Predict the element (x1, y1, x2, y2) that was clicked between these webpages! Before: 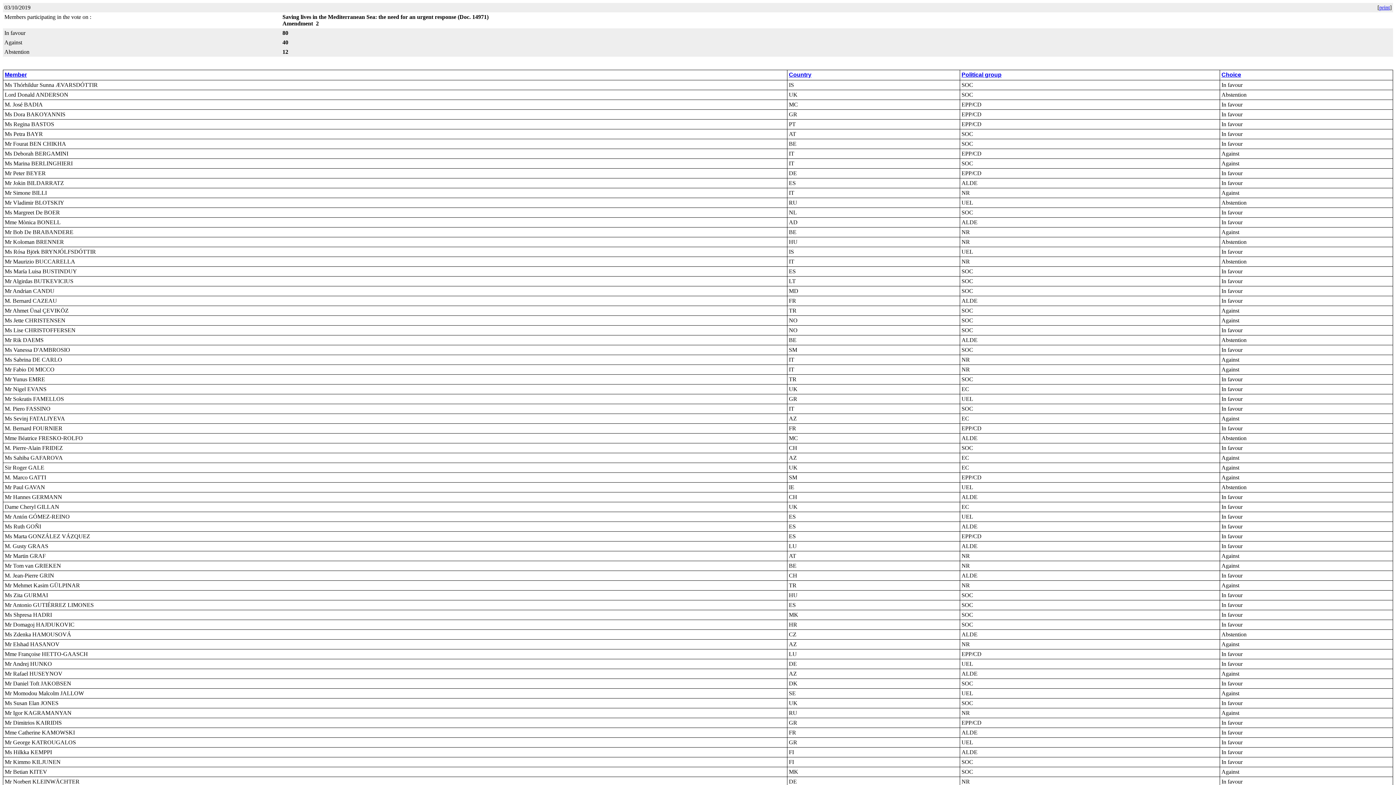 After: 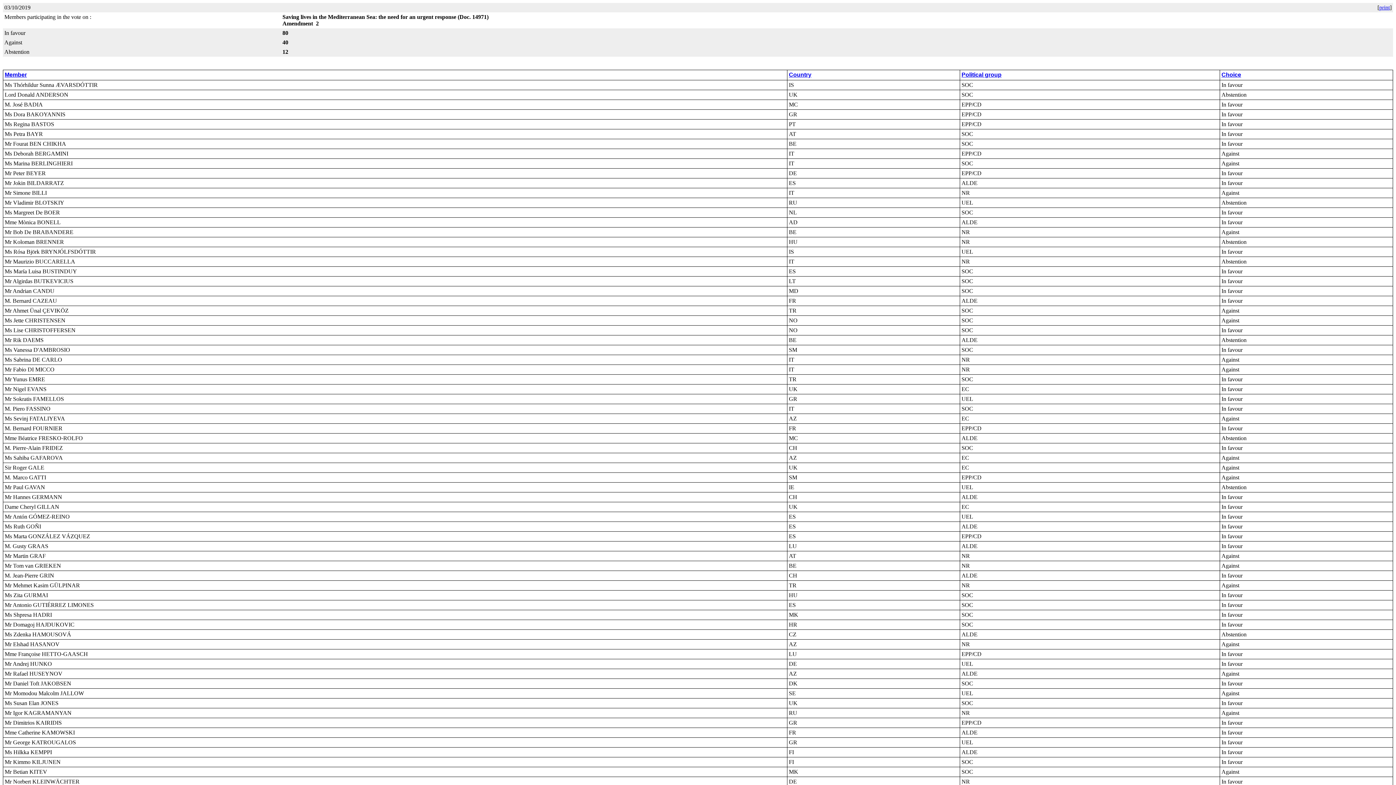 Action: label: print bbox: (1379, 4, 1390, 10)